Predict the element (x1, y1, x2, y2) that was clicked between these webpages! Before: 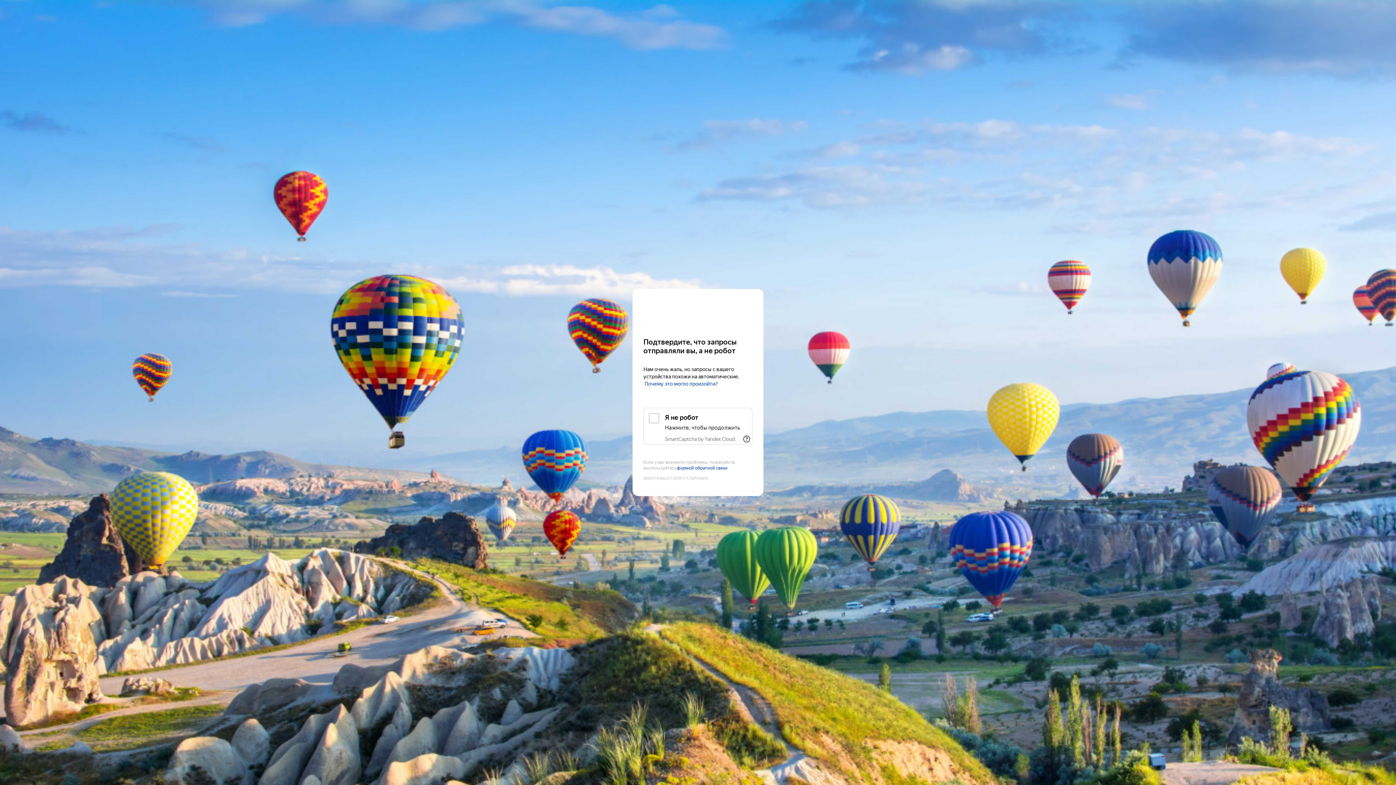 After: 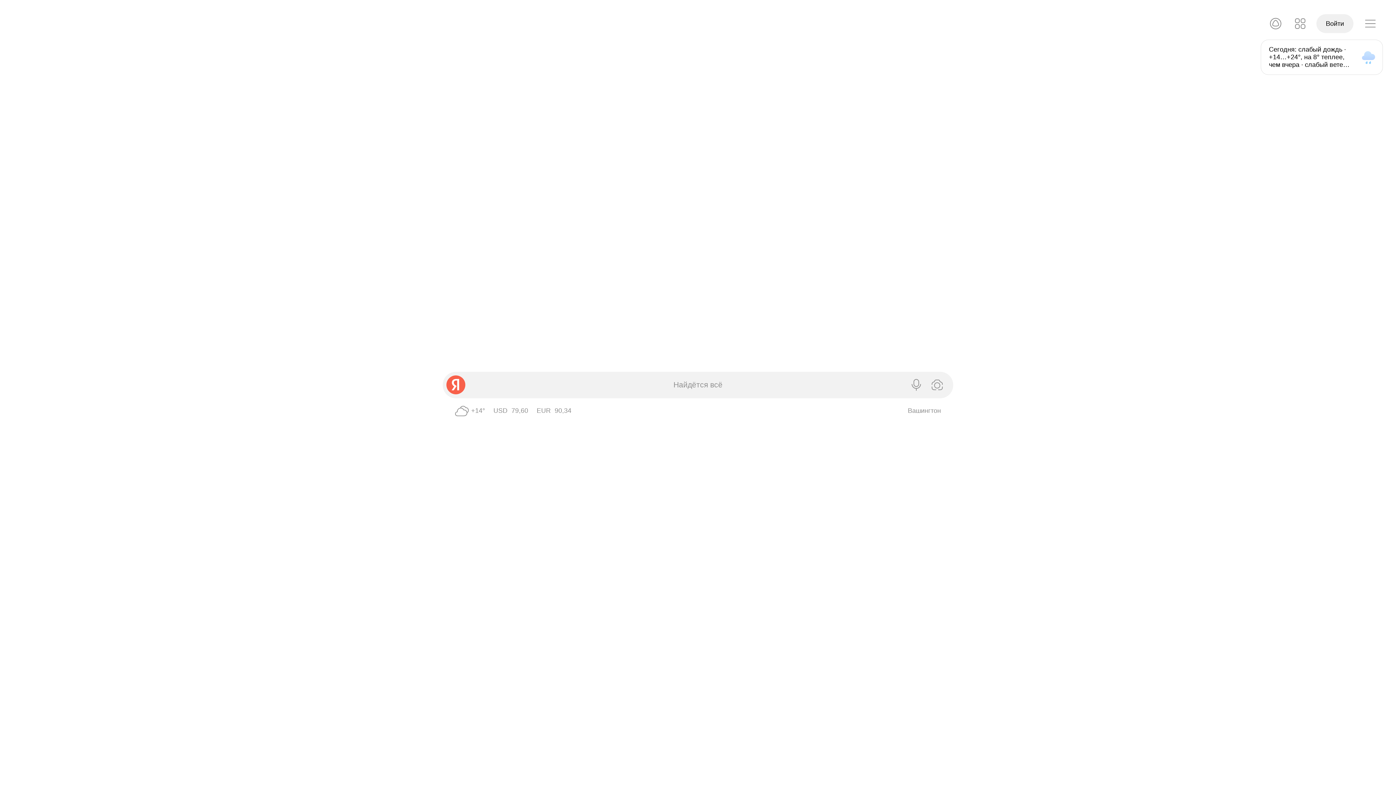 Action: label: Yandex bbox: (643, 303, 752, 316)